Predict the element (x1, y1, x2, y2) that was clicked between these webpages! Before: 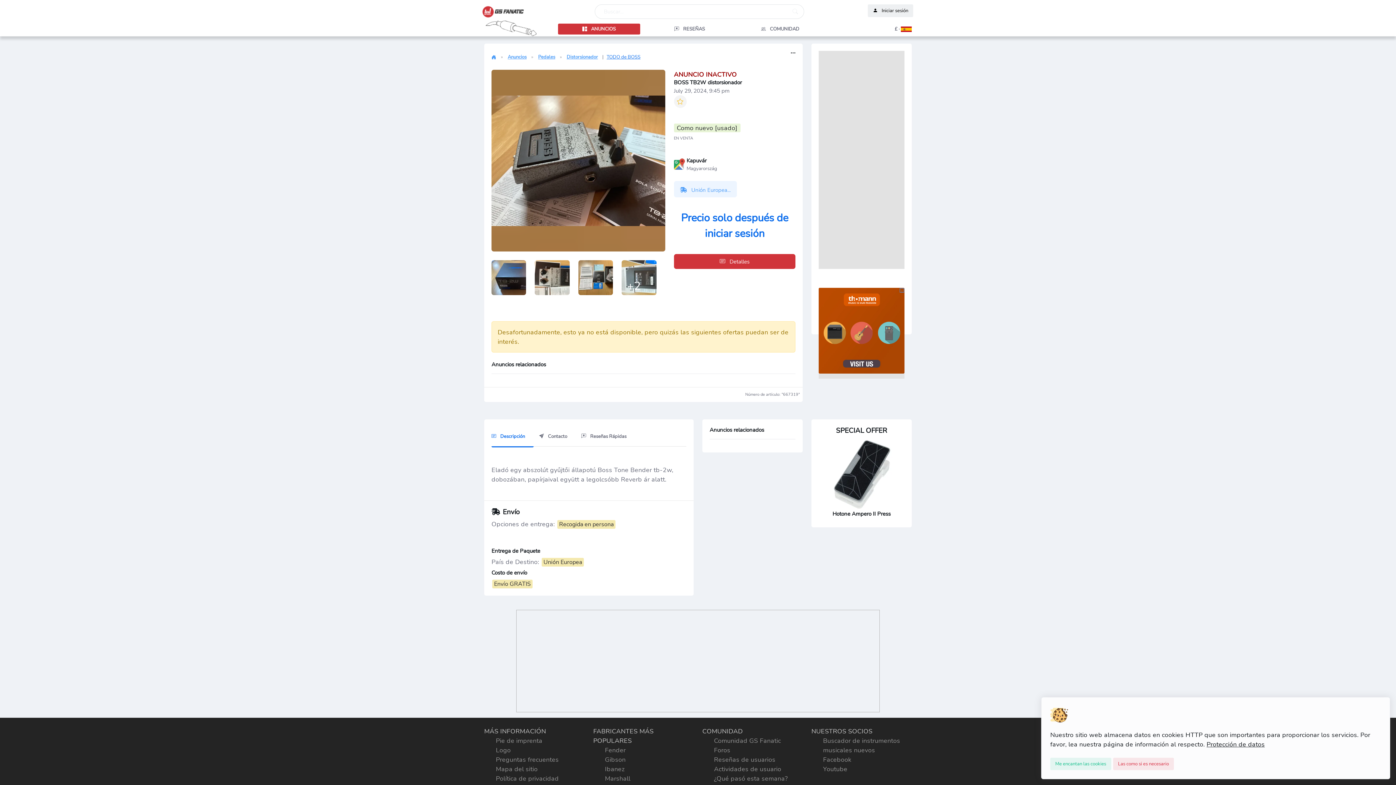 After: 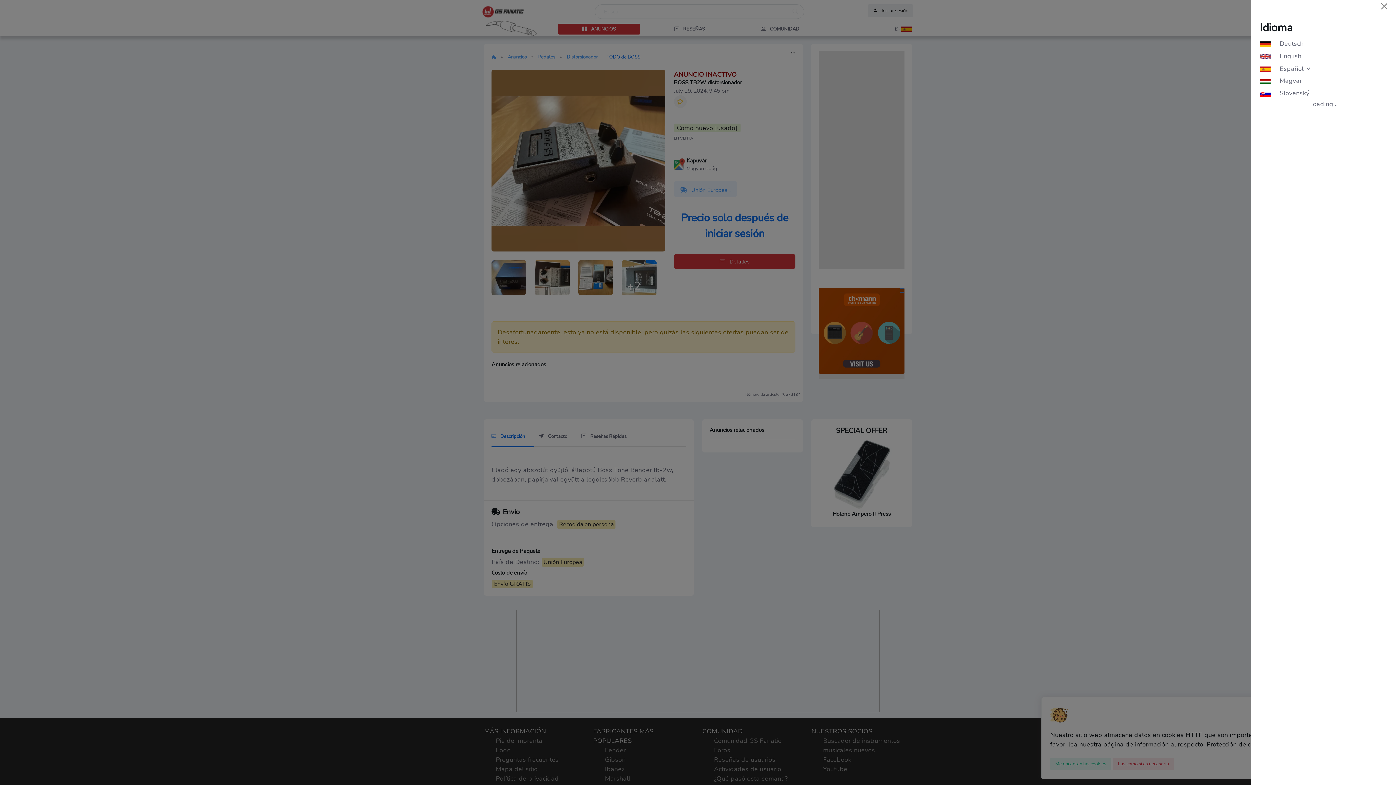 Action: bbox: (830, 23, 912, 34) label: £ · 